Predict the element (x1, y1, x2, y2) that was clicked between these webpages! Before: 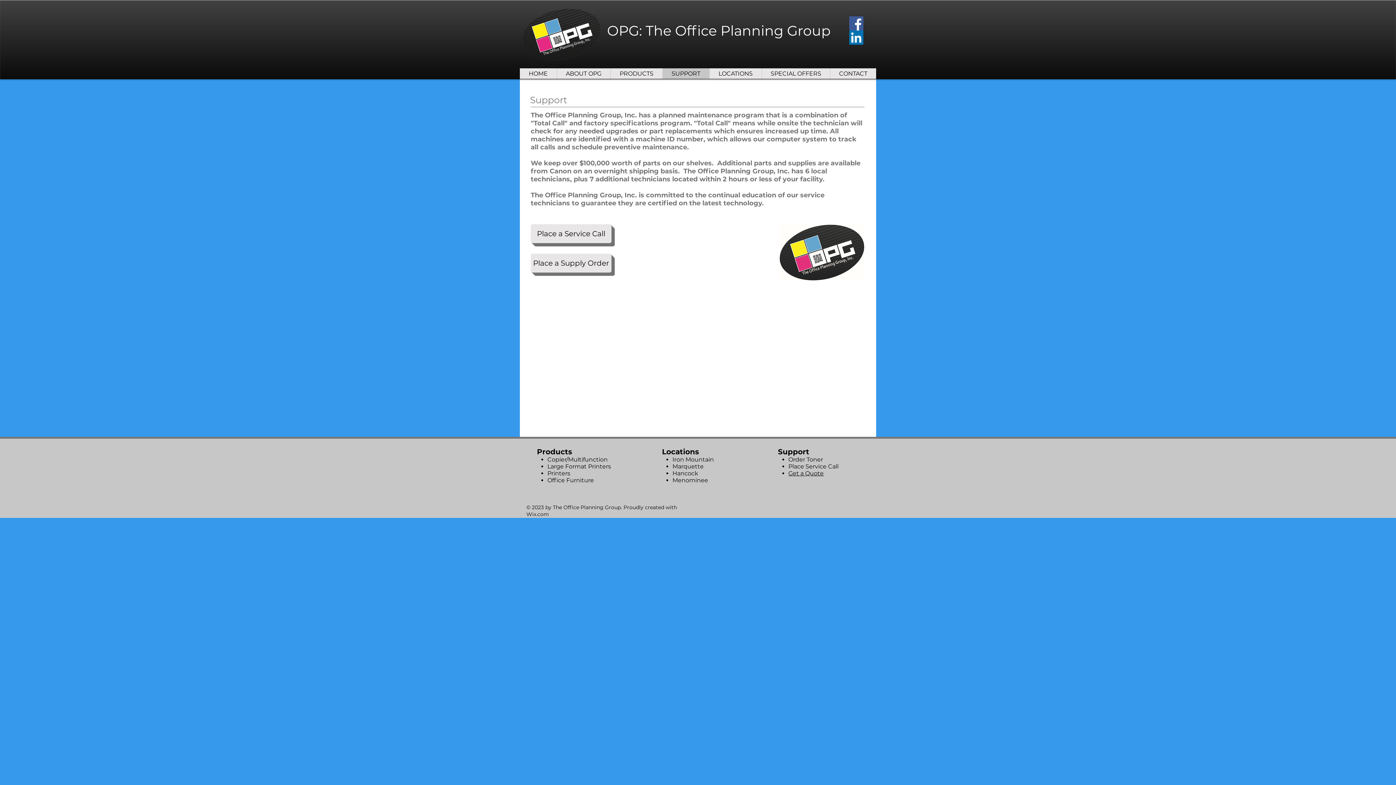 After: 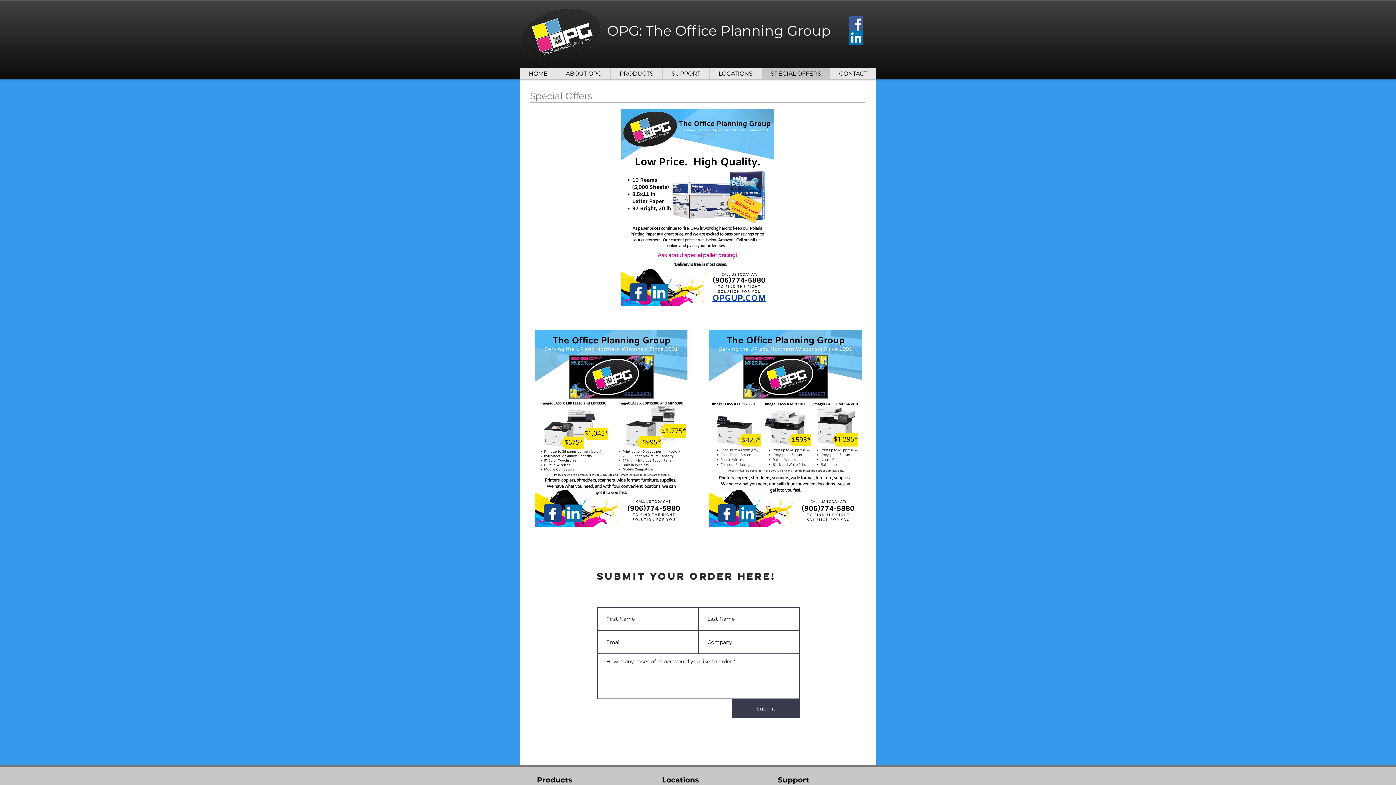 Action: label: SPECIAL OFFERS bbox: (761, 68, 830, 78)